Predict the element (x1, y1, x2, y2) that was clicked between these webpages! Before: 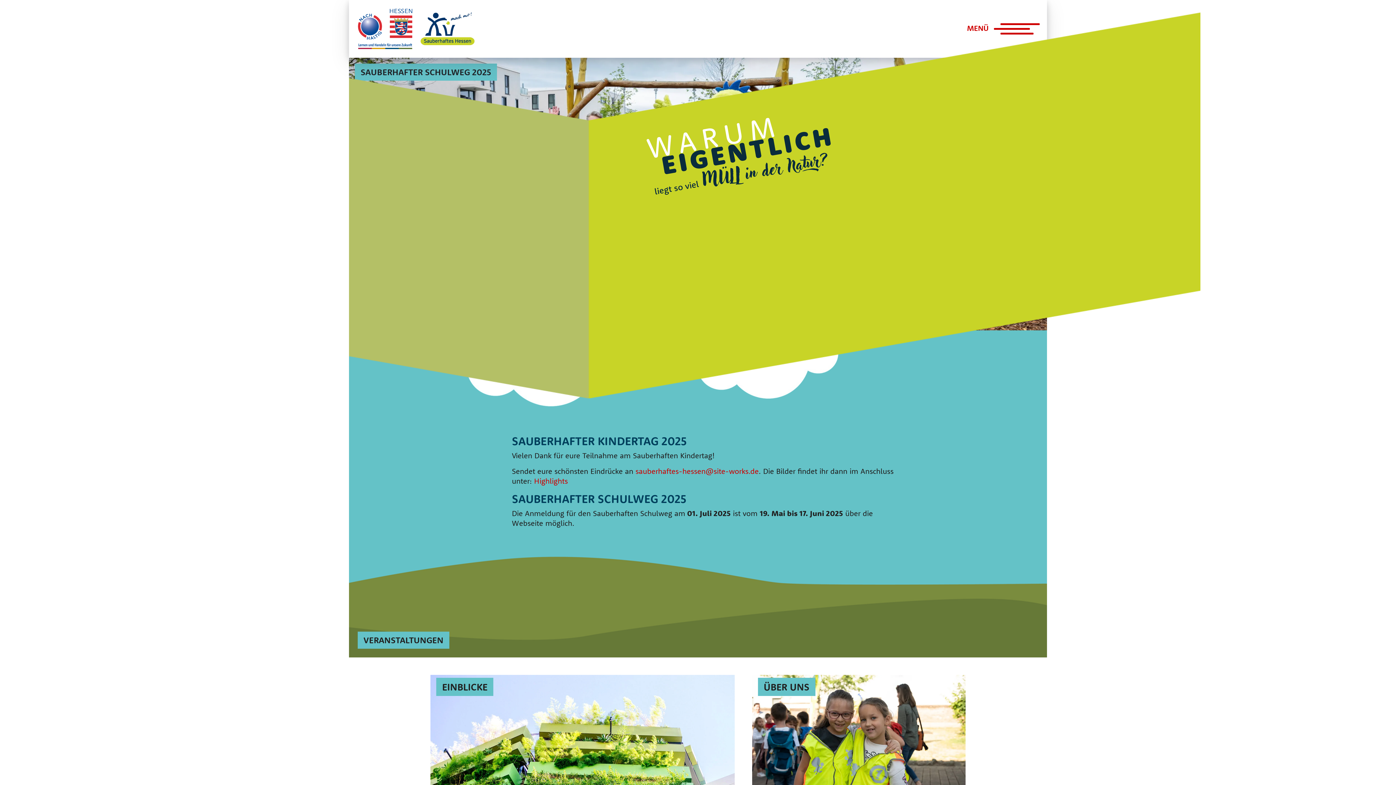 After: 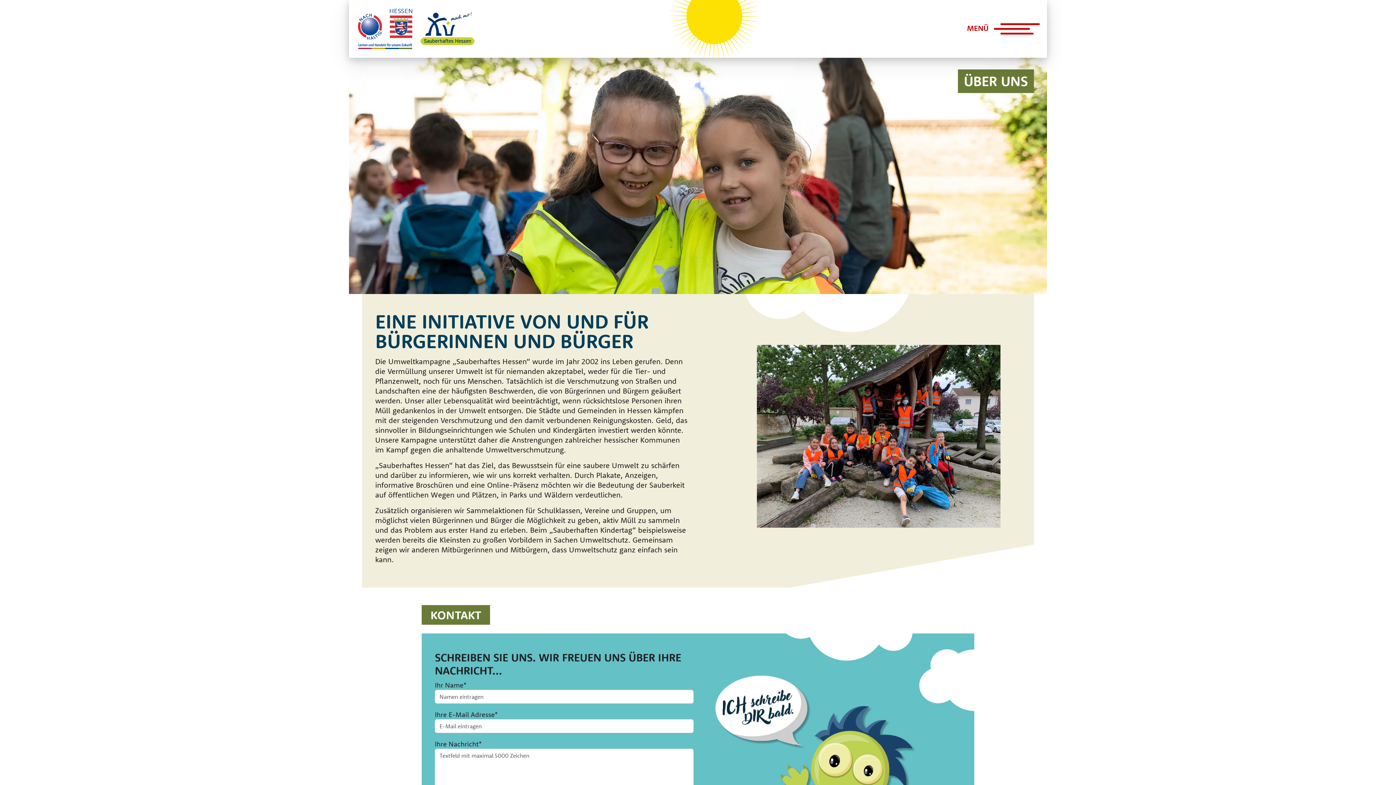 Action: label: ÜBER UNS bbox: (758, 678, 815, 696)